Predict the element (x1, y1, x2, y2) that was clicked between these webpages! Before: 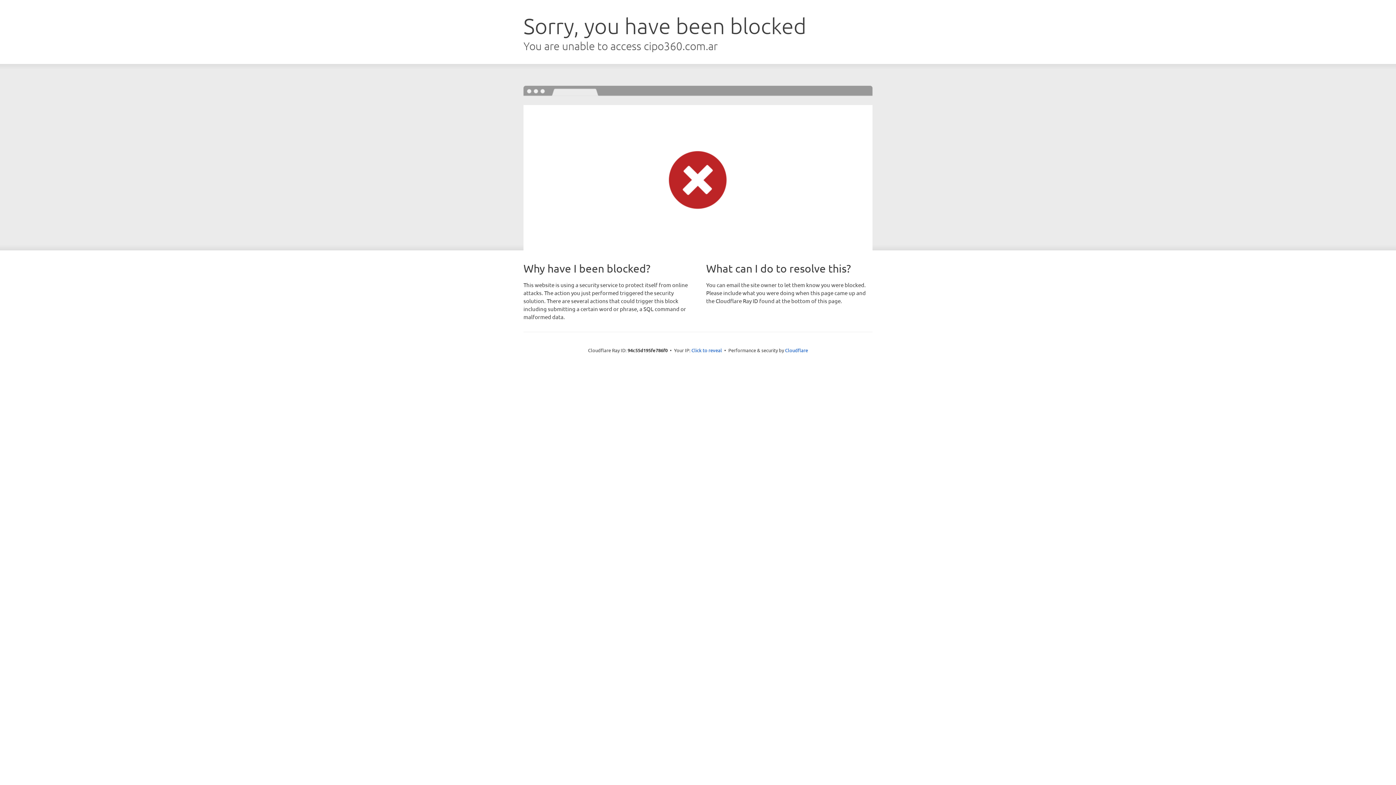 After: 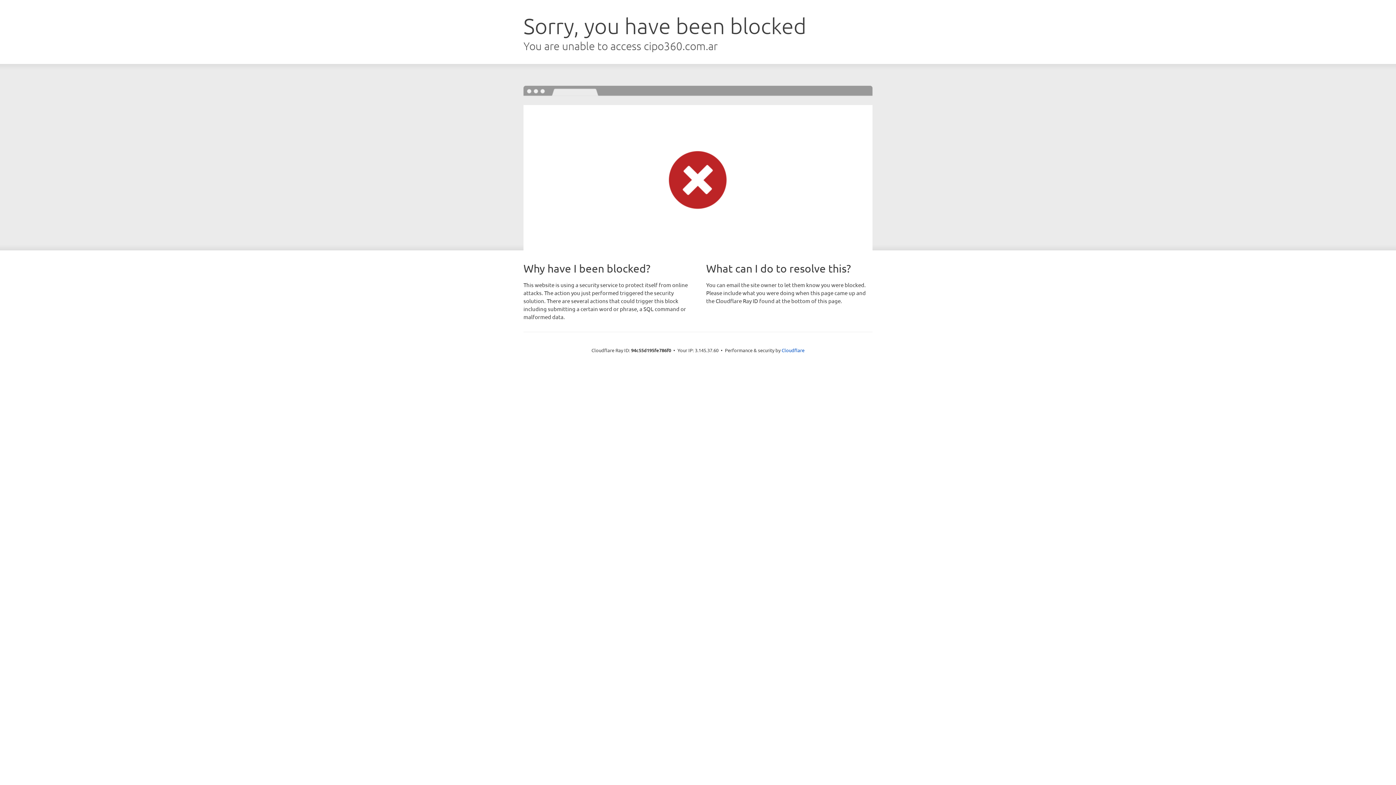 Action: bbox: (691, 346, 722, 353) label: Click to reveal